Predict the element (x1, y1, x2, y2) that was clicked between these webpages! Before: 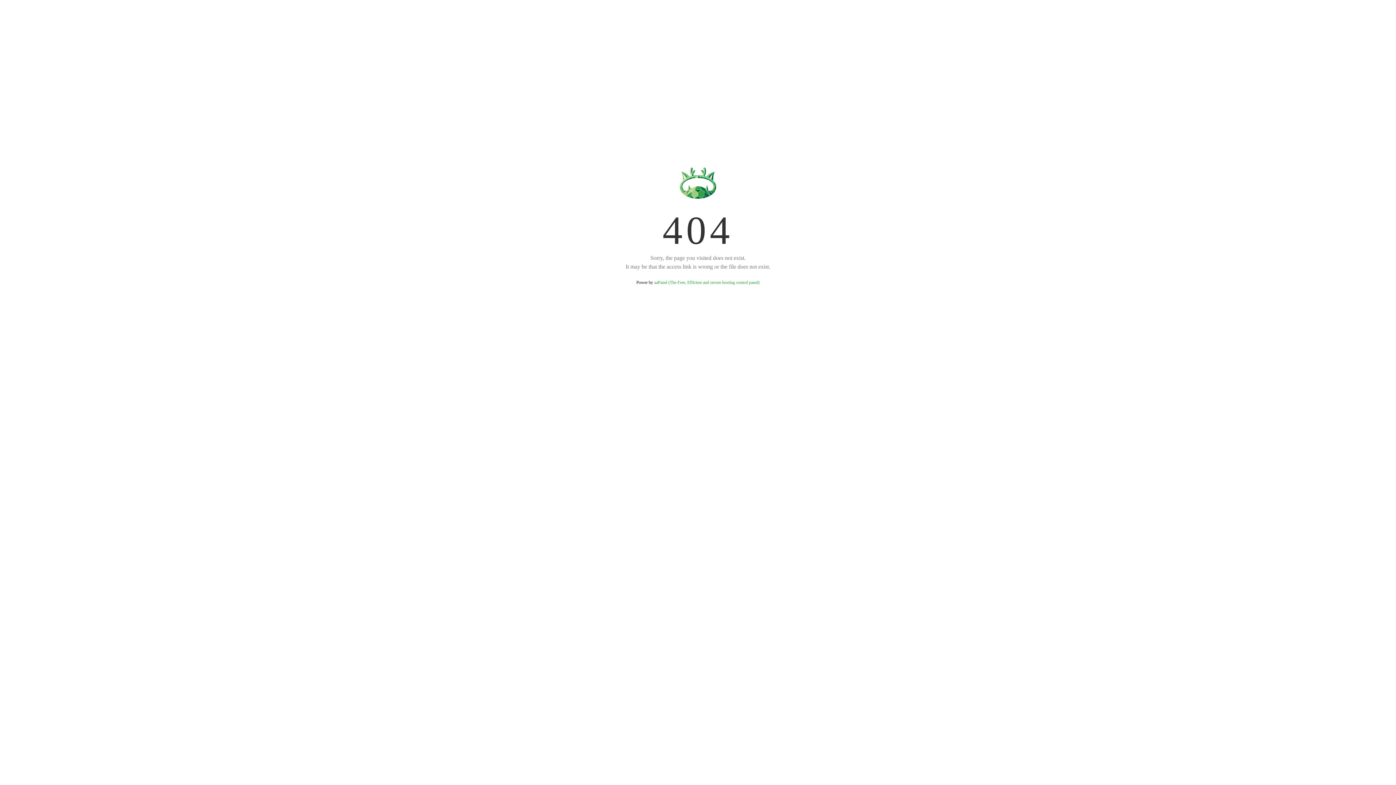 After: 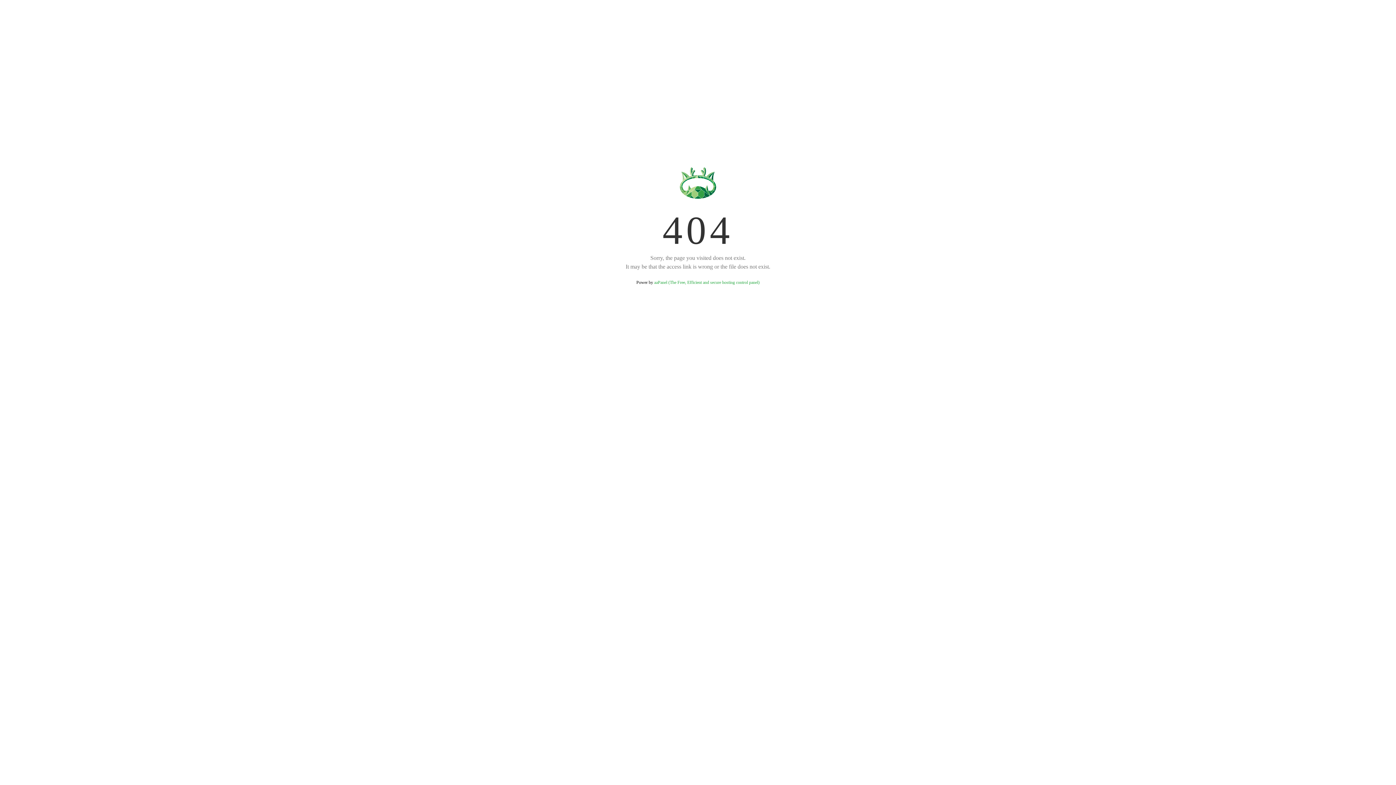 Action: bbox: (654, 280, 759, 285) label: aaPanel (The Free, Efficient and secure hosting control panel)